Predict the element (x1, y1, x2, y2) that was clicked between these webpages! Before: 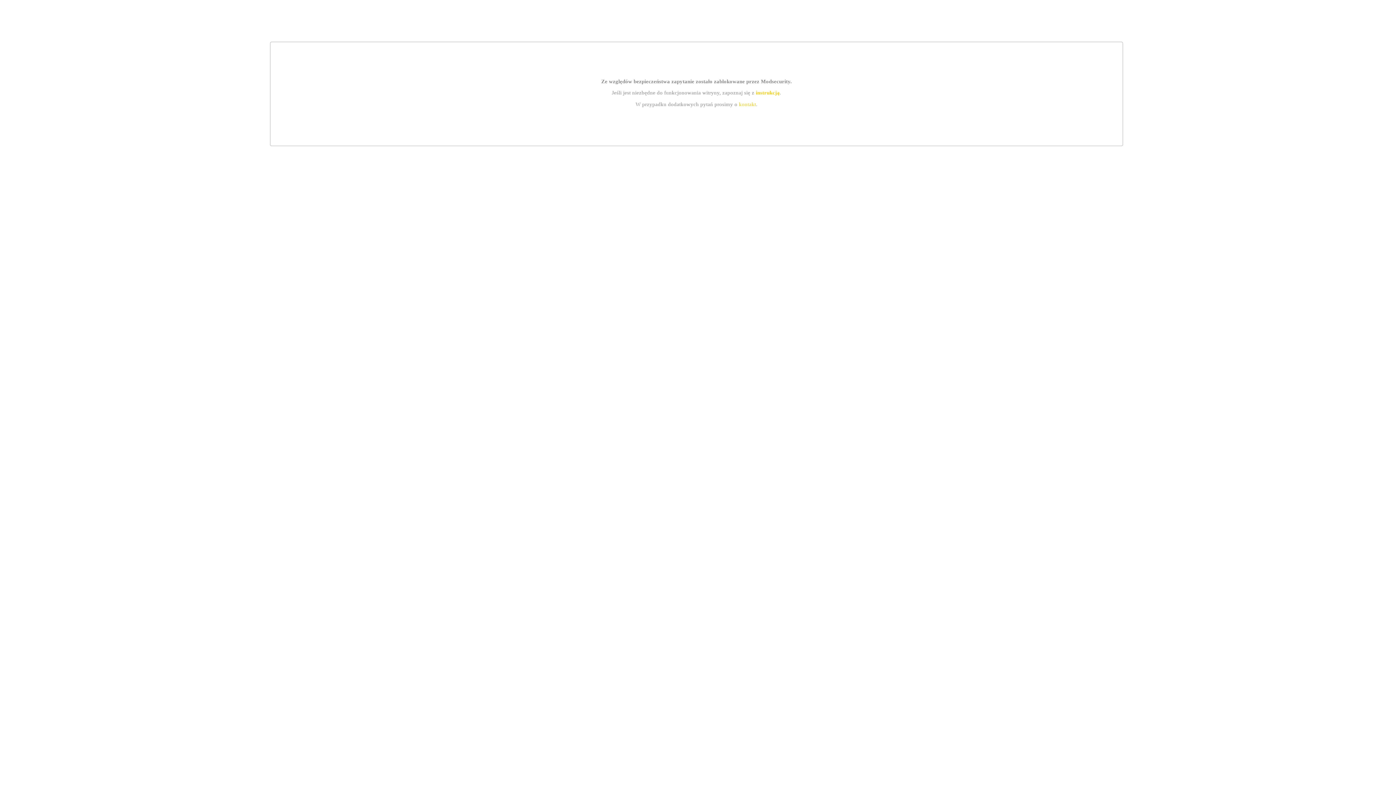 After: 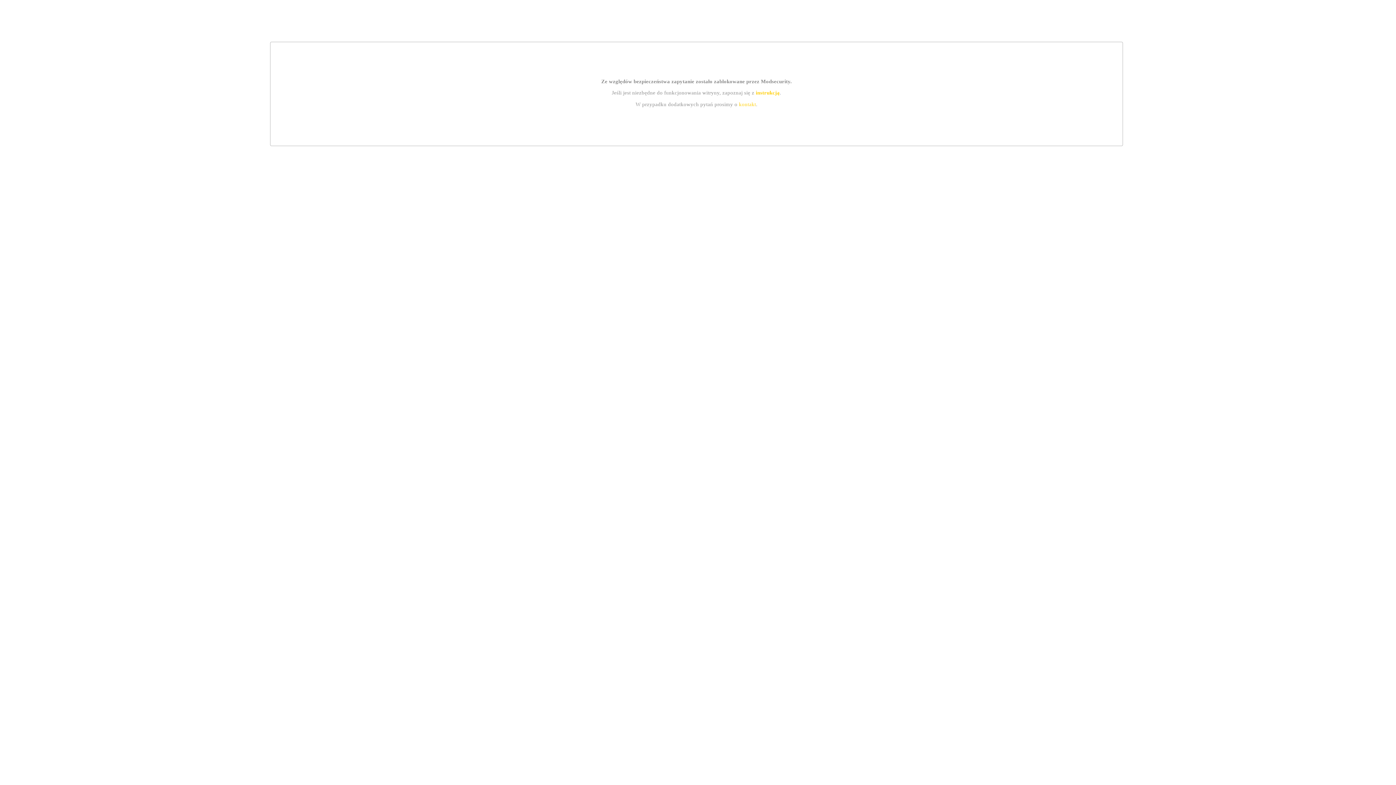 Action: label: instrukcją bbox: (755, 89, 779, 95)